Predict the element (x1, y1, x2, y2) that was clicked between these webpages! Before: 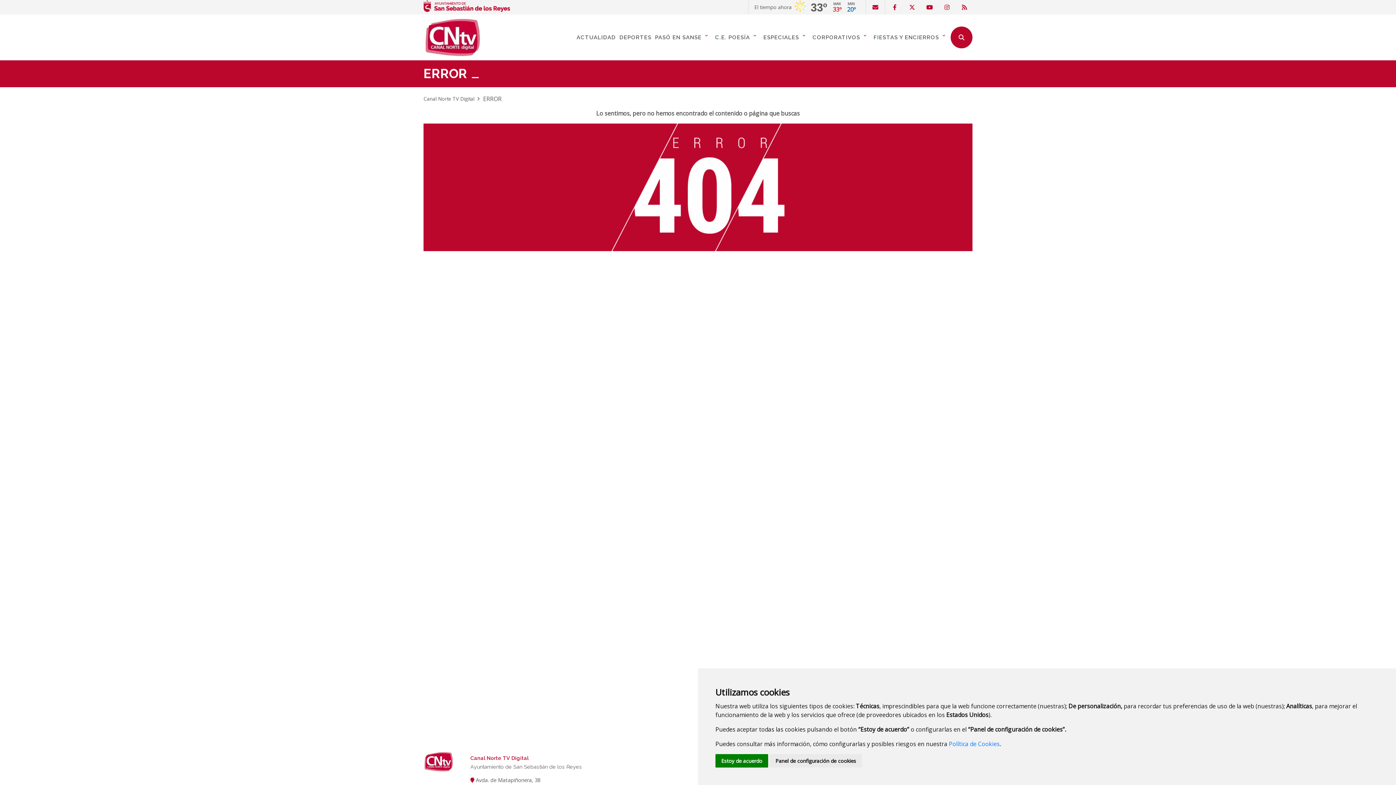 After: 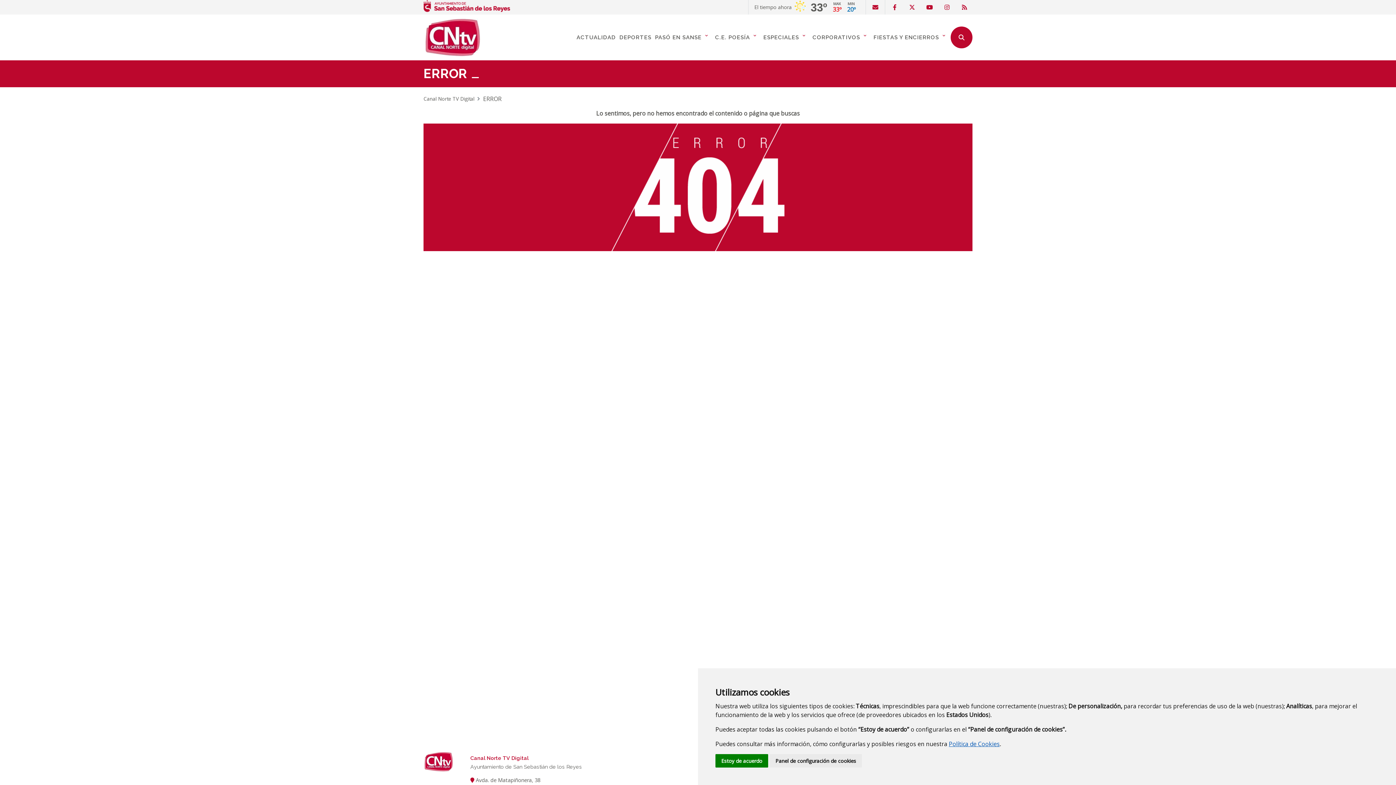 Action: label: Política de Cookies bbox: (949, 740, 1000, 748)